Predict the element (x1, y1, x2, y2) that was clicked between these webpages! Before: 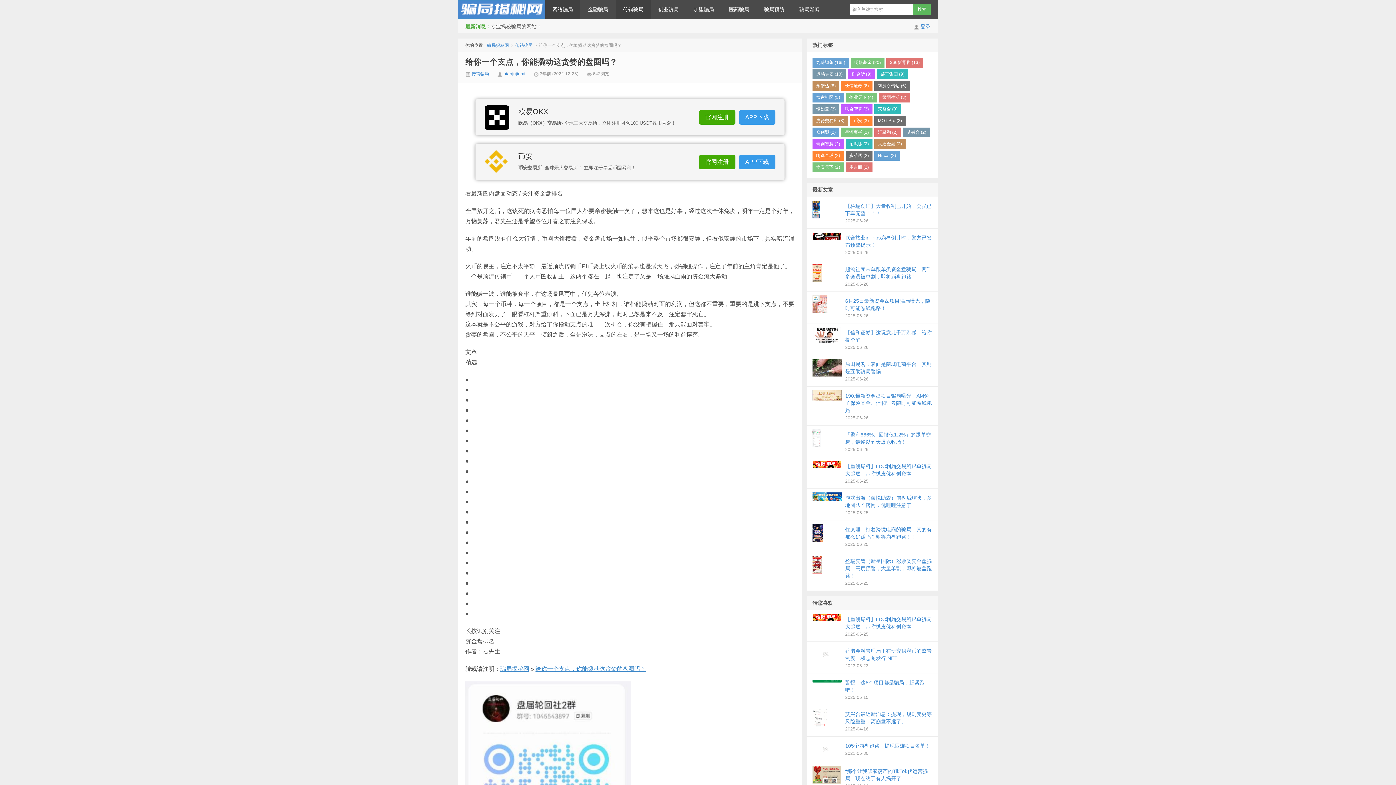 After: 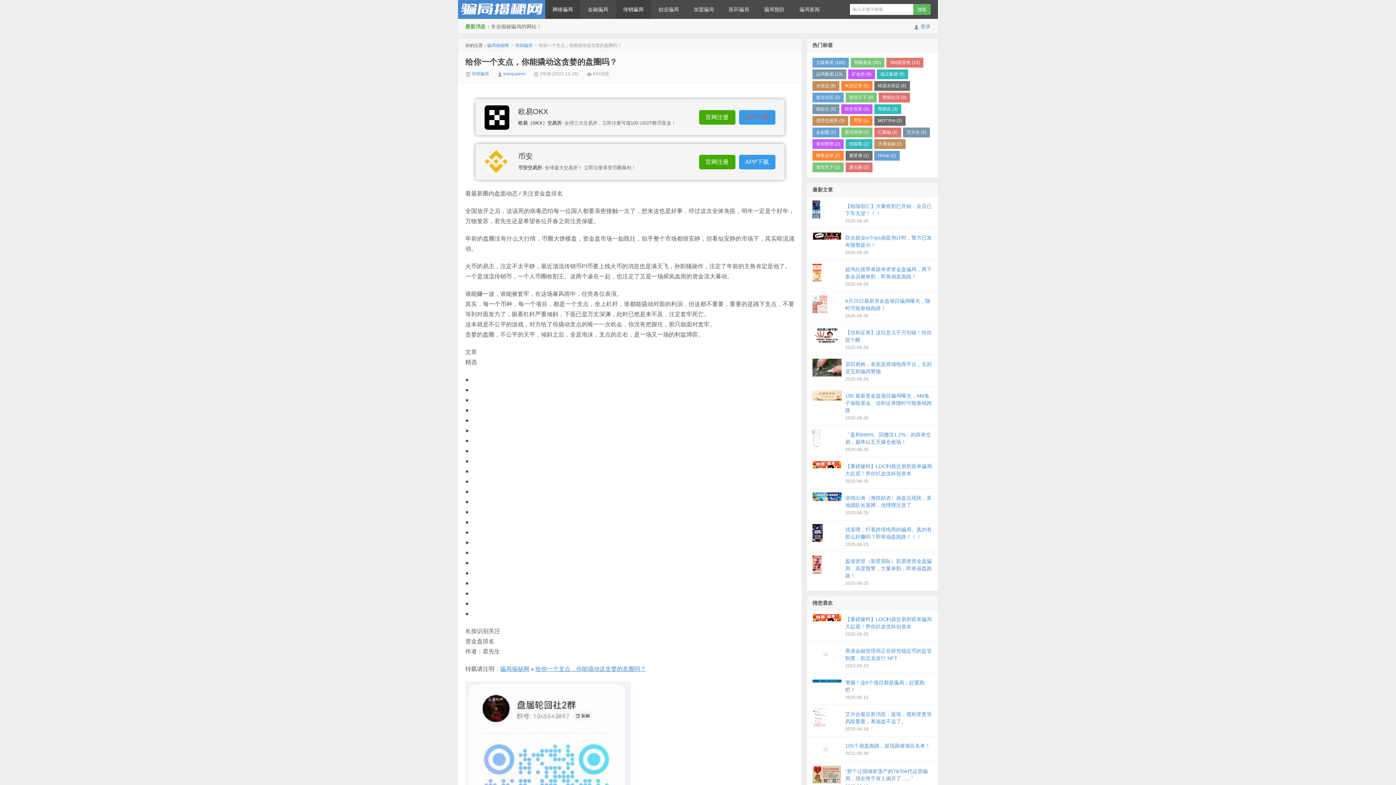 Action: bbox: (739, 110, 775, 124) label: APP下载